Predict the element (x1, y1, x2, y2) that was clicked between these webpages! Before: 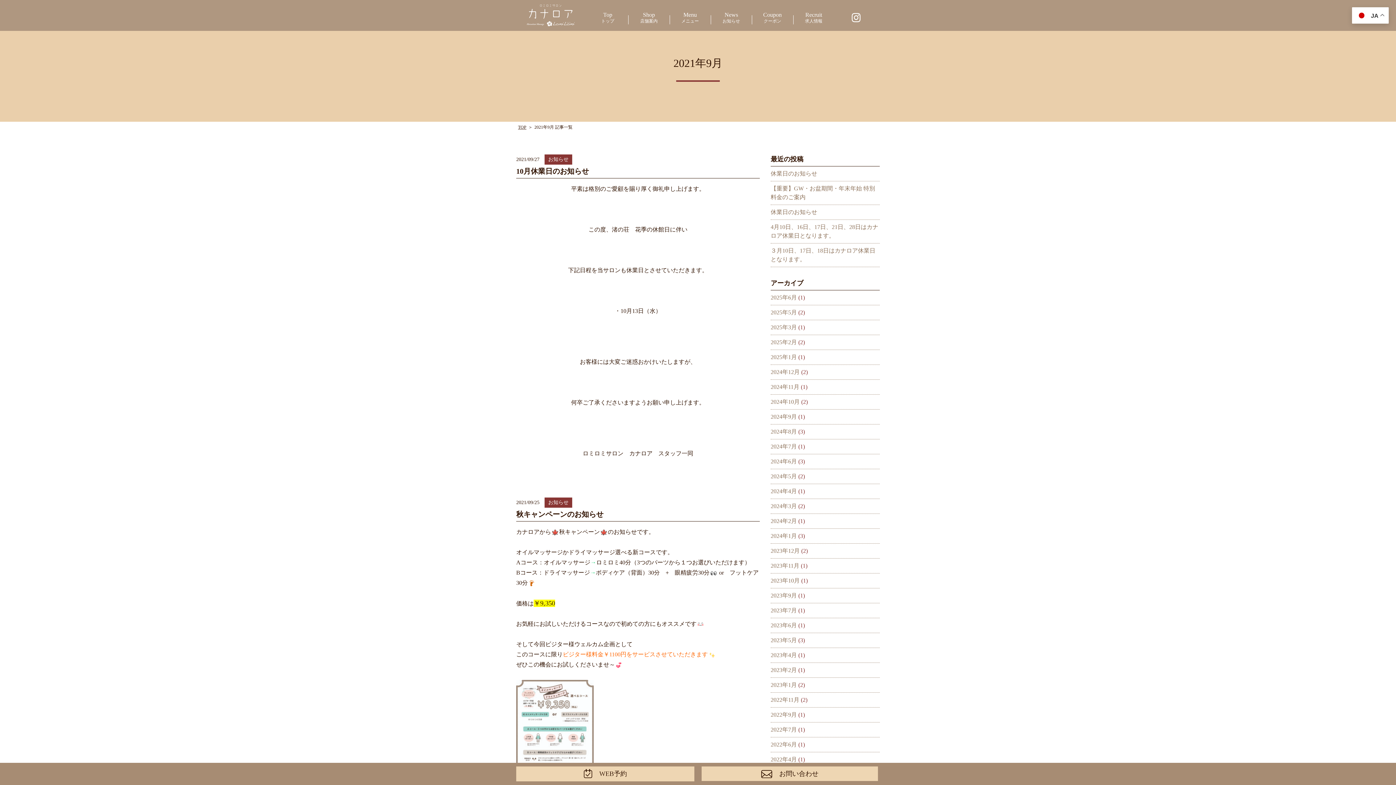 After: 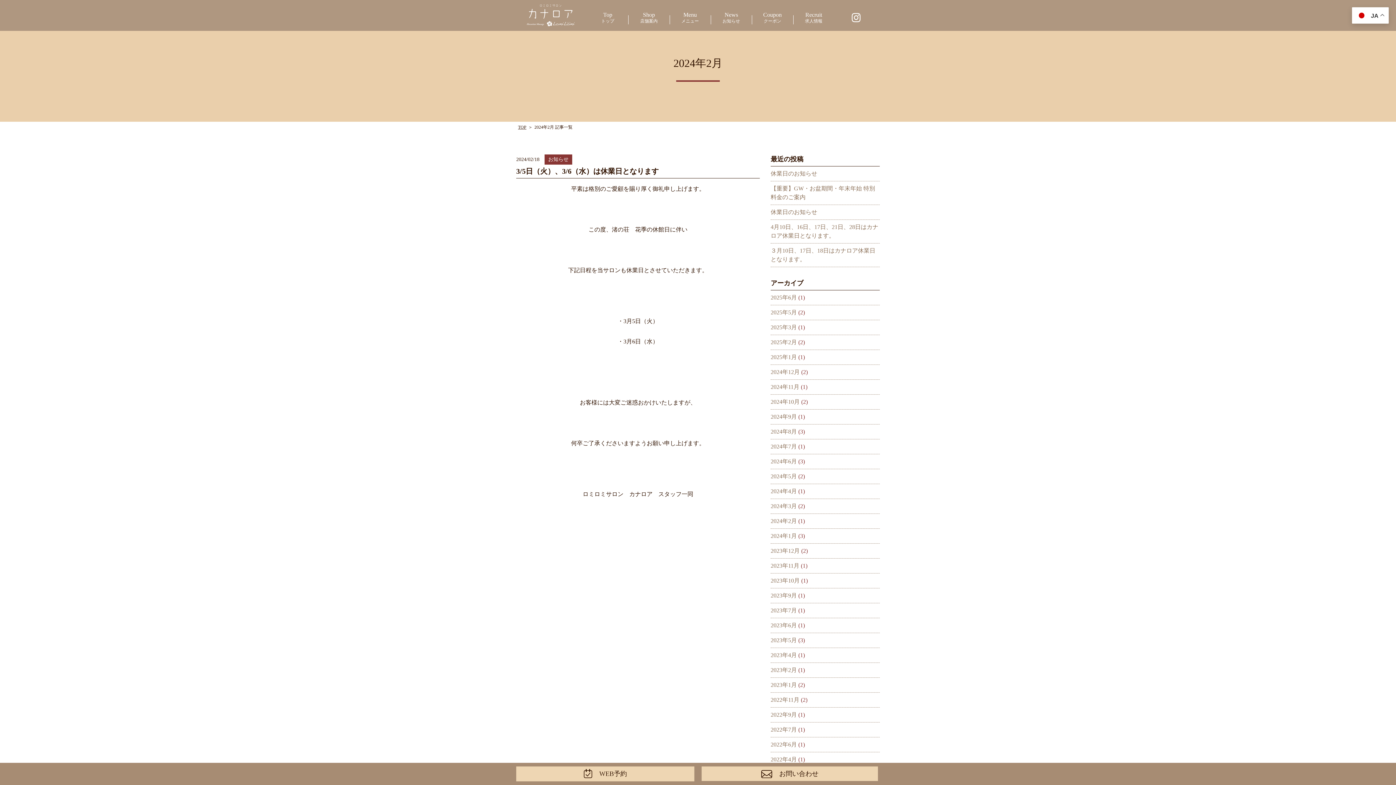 Action: bbox: (770, 518, 797, 524) label: 2024年2月